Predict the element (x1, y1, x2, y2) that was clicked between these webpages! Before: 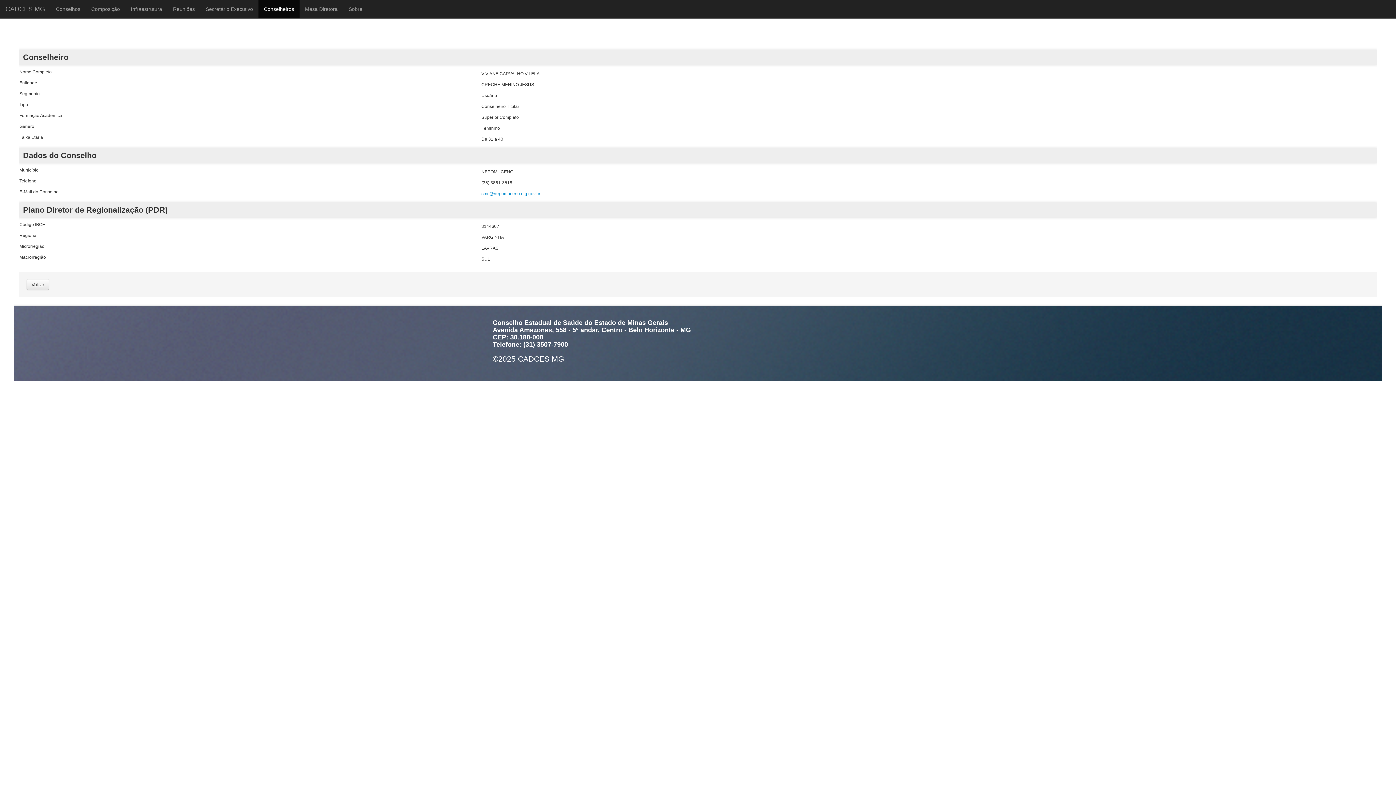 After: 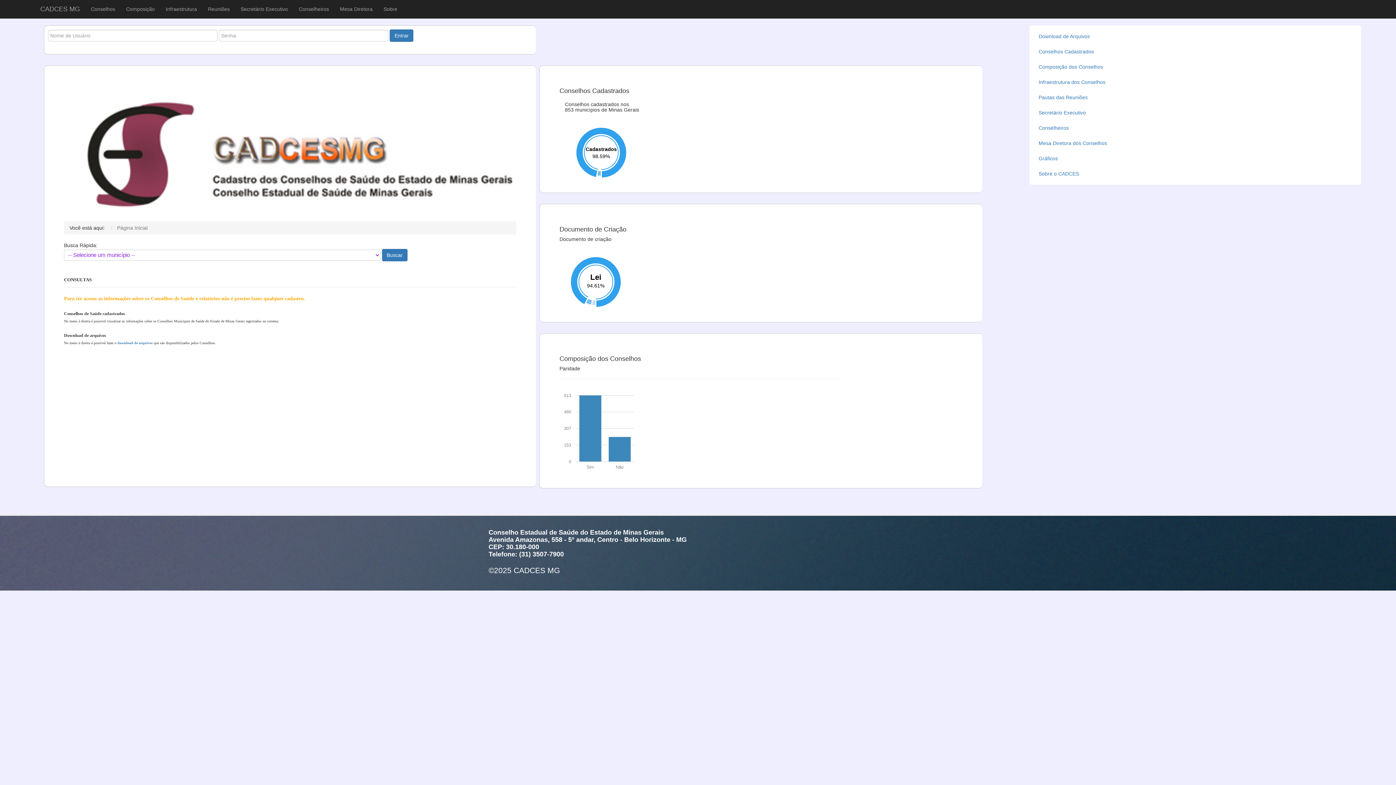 Action: label: CADCES MG bbox: (0, 0, 50, 18)